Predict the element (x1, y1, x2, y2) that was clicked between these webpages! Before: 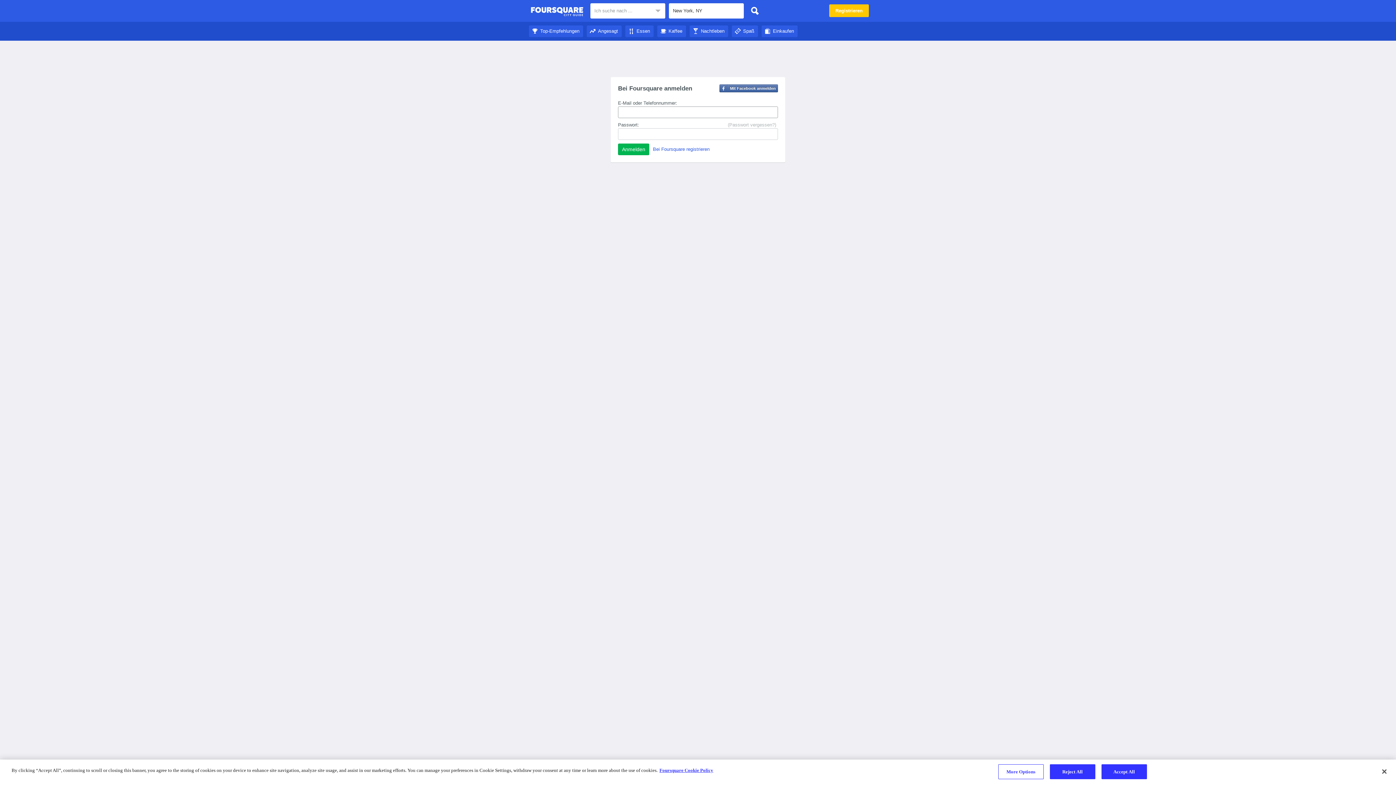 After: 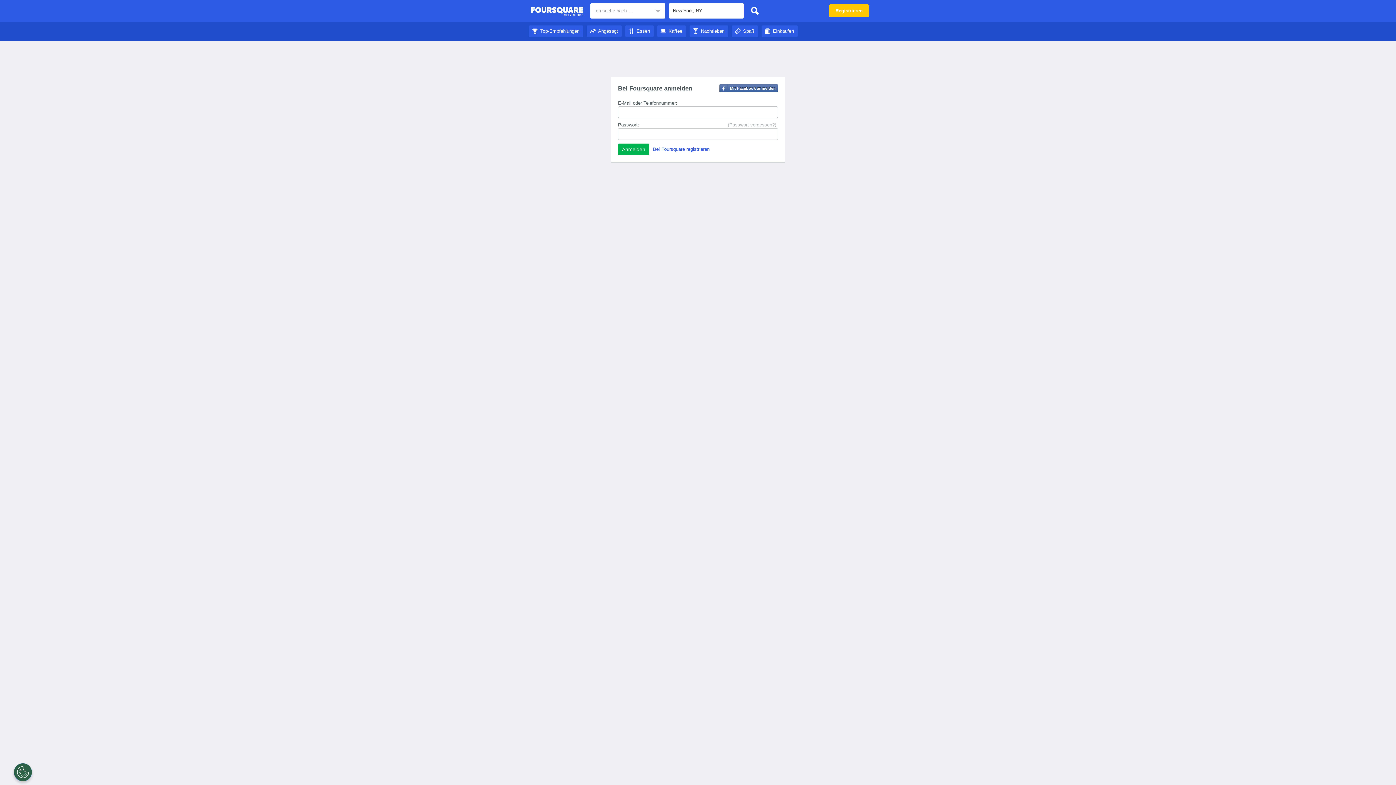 Action: bbox: (529, 28, 583, 33) label: Top-Empfehlungen